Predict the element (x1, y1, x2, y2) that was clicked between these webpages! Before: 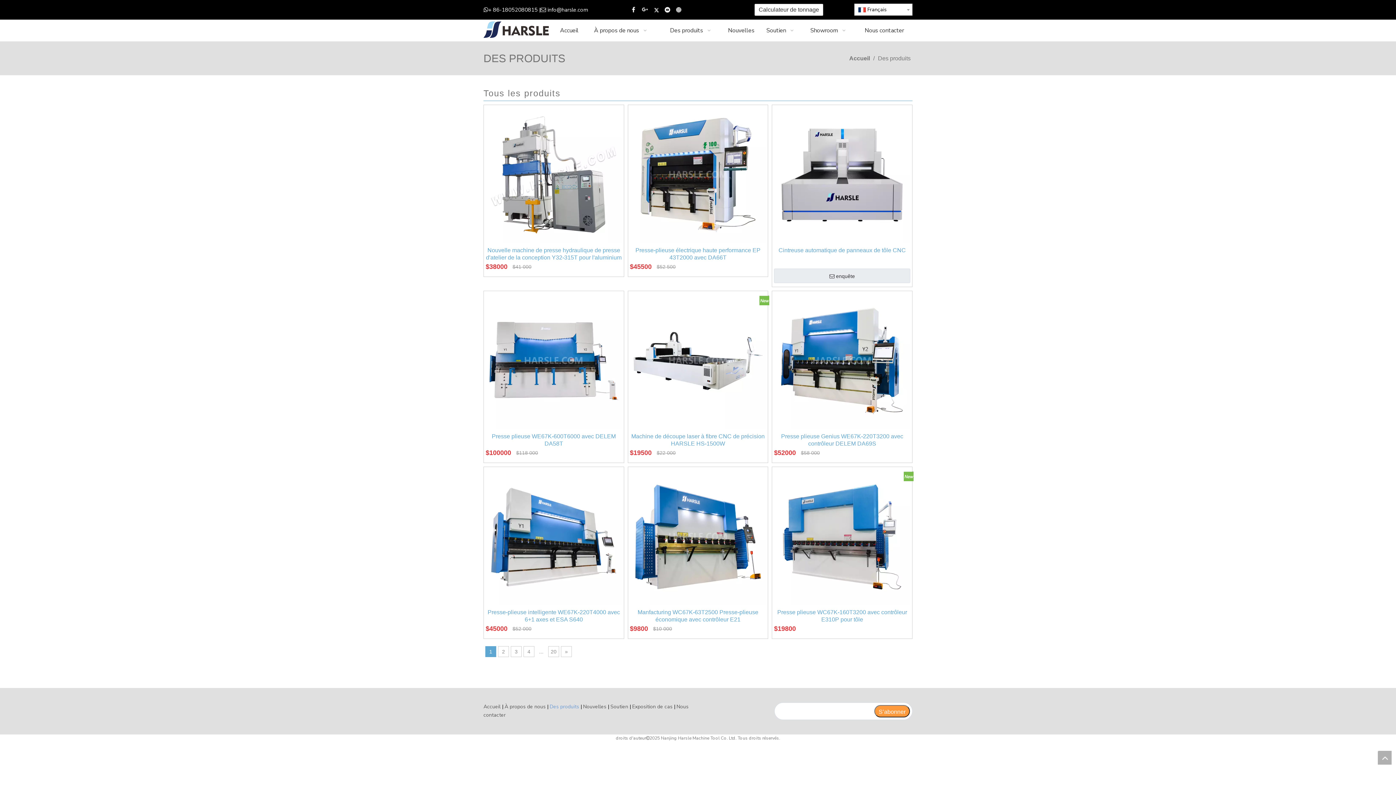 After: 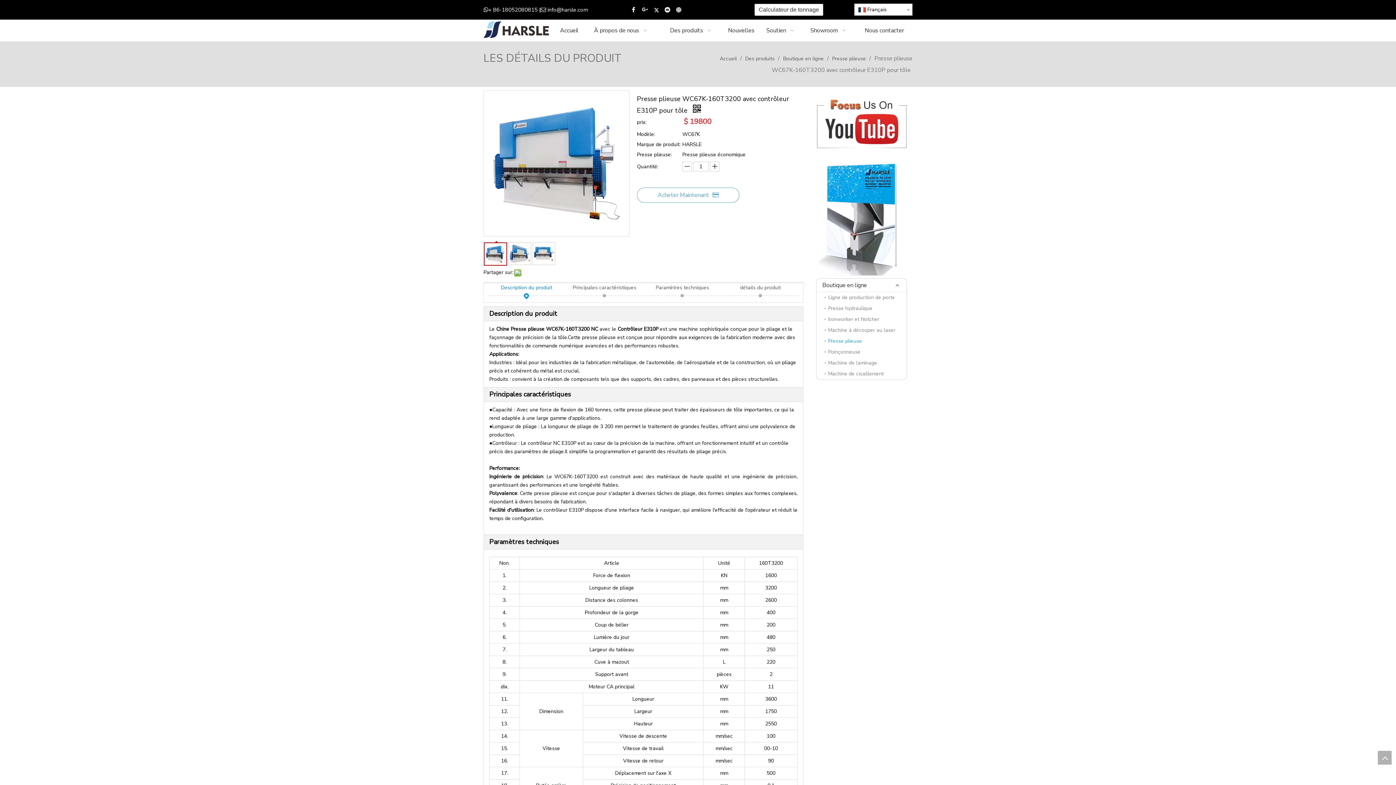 Action: bbox: (774, 609, 910, 623) label: Presse plieuse WC67K-160T3200 avec contrôleur E310P pour tôle